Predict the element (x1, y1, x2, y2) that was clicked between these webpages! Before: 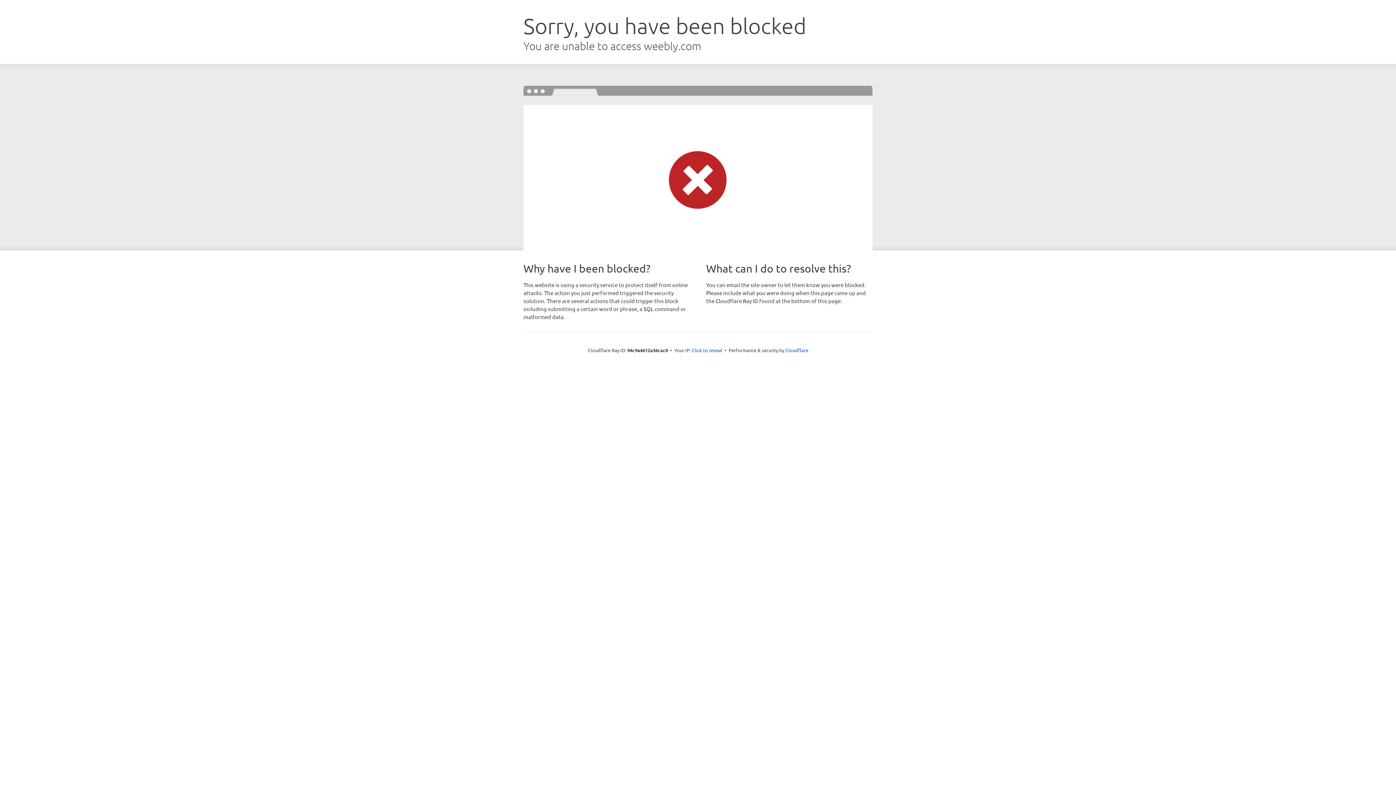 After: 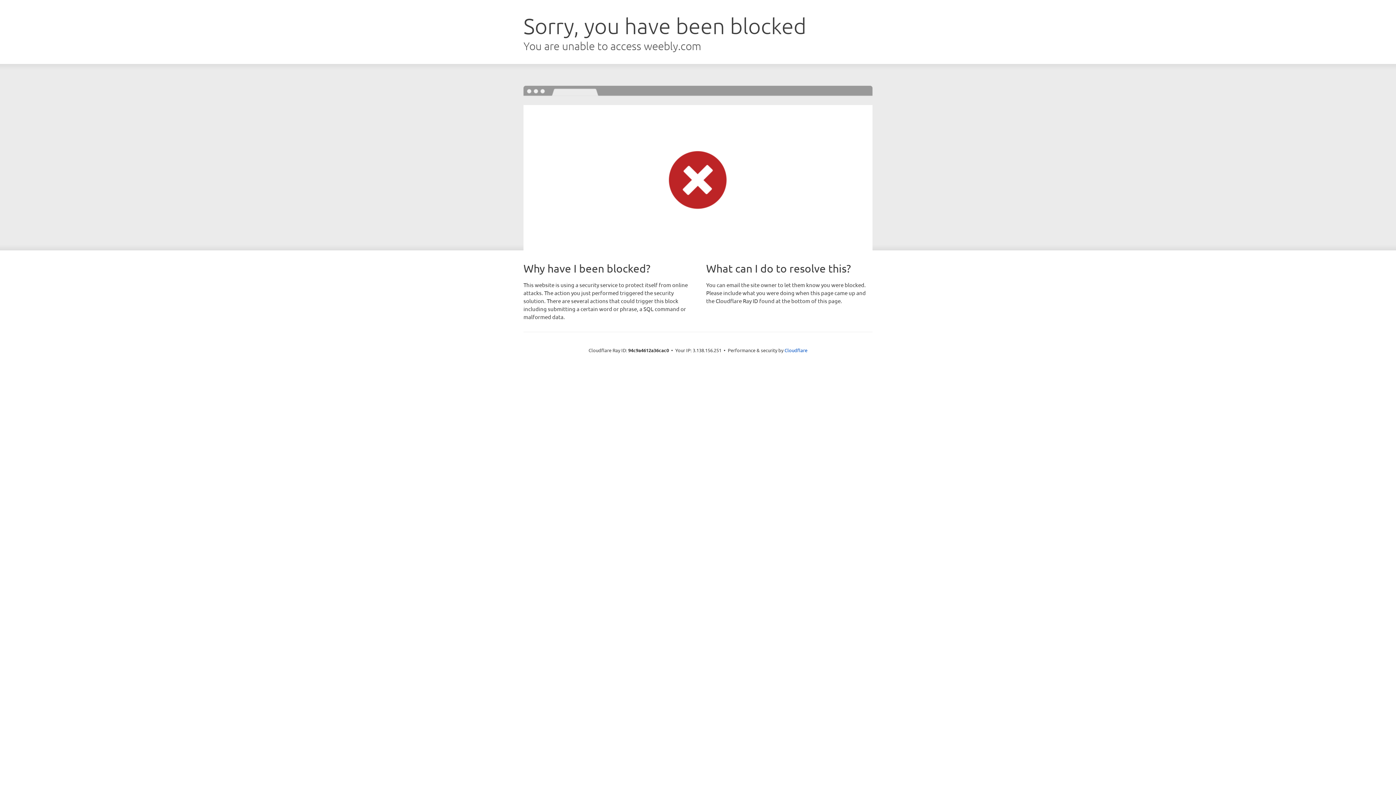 Action: bbox: (692, 346, 722, 353) label: Click to reveal